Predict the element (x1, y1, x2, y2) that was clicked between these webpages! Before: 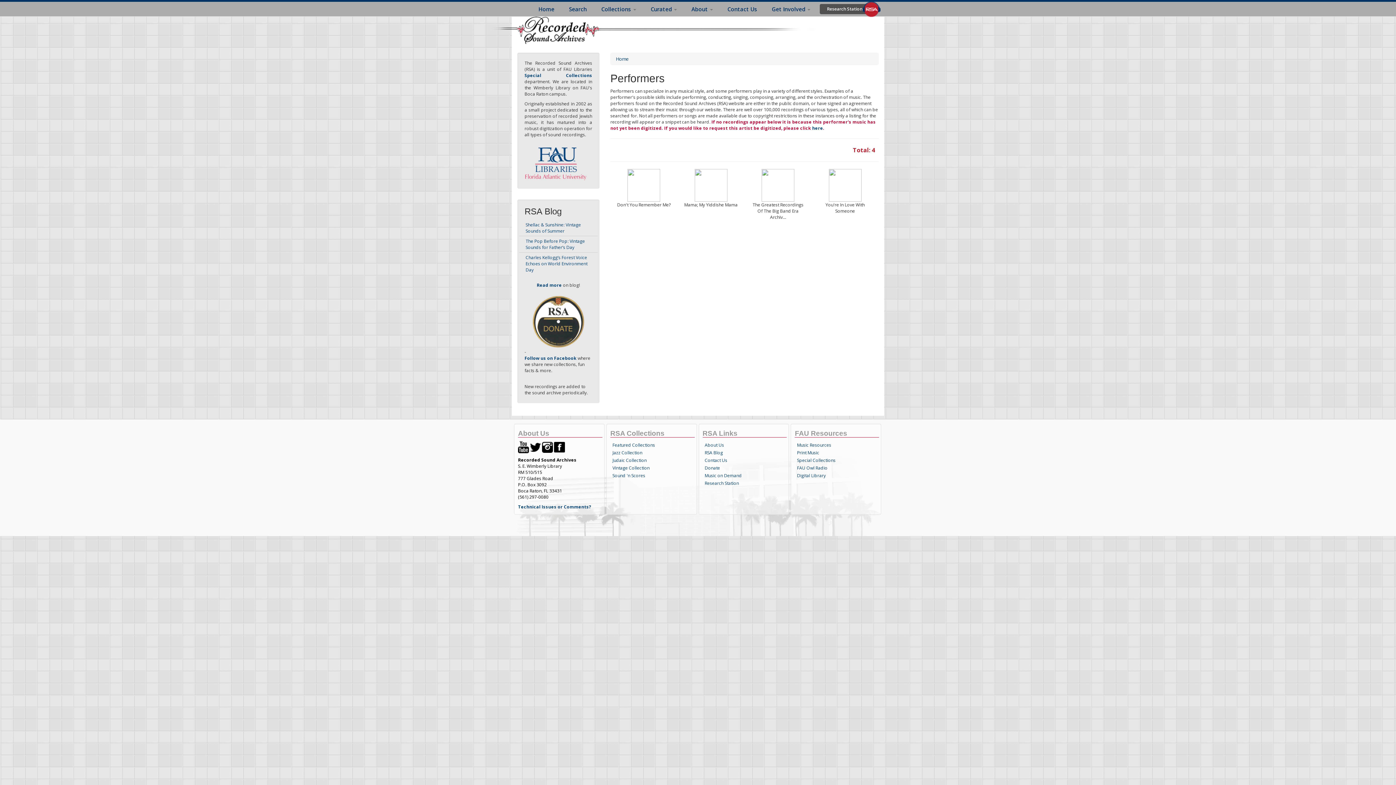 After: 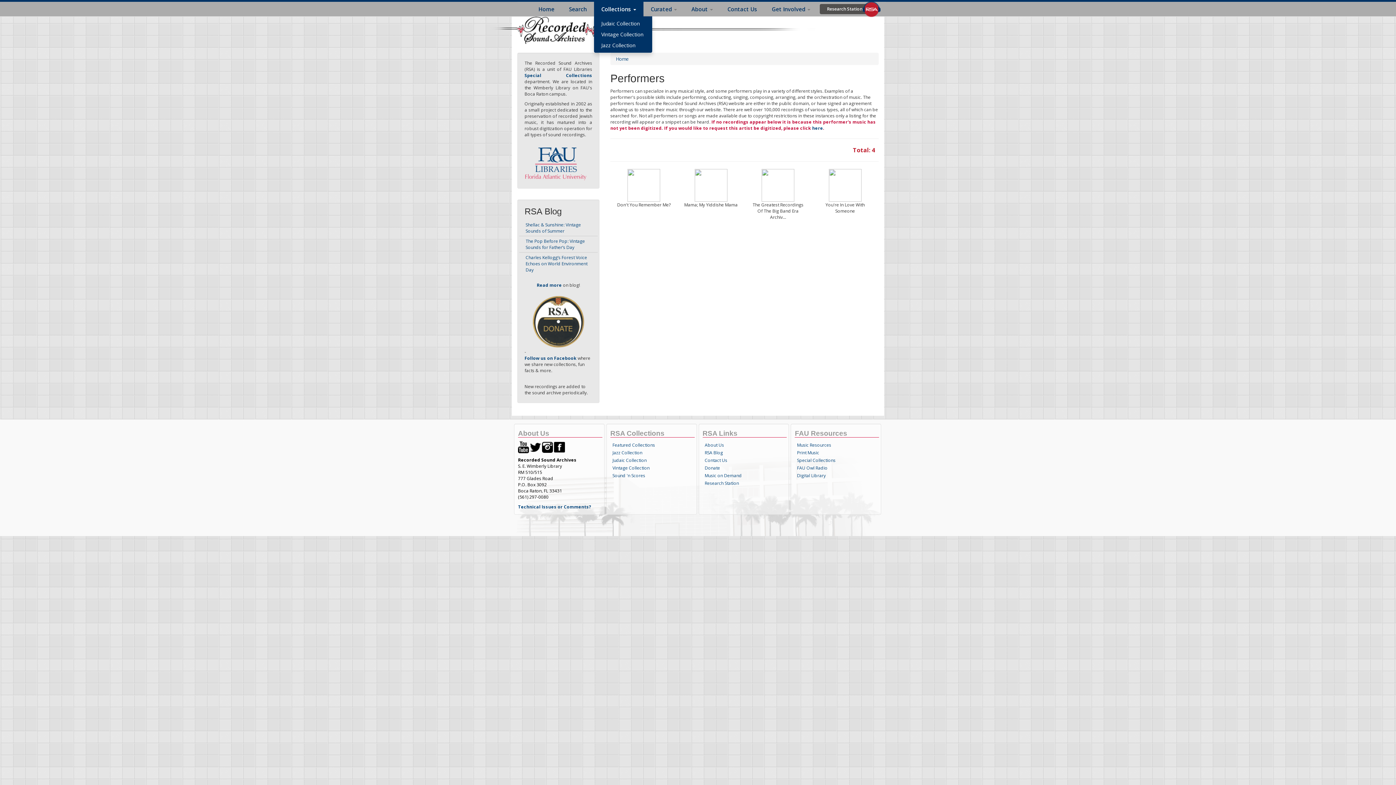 Action: bbox: (594, 1, 643, 16) label: Collections 